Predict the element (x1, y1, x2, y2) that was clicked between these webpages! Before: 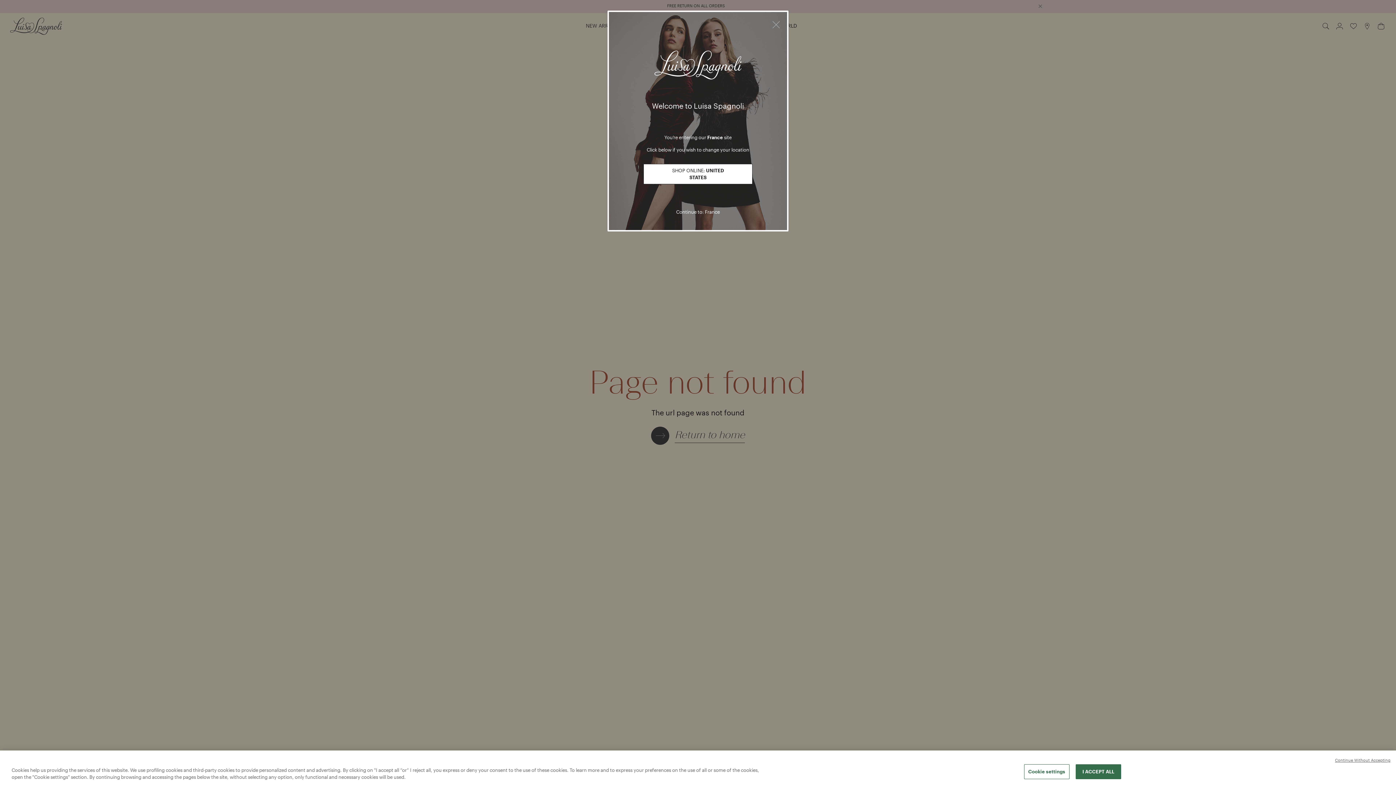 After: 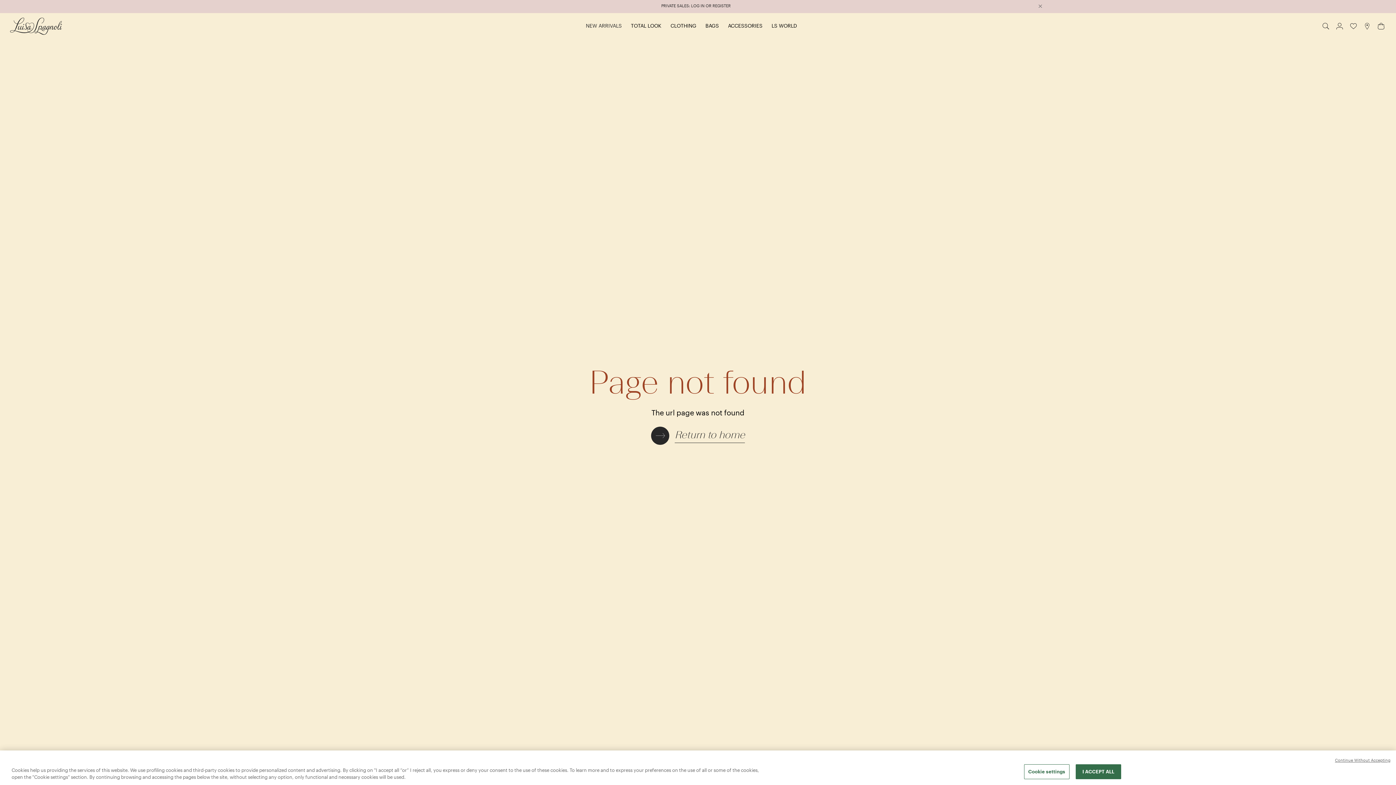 Action: bbox: (656, 203, 740, 220) label: Continue to: France